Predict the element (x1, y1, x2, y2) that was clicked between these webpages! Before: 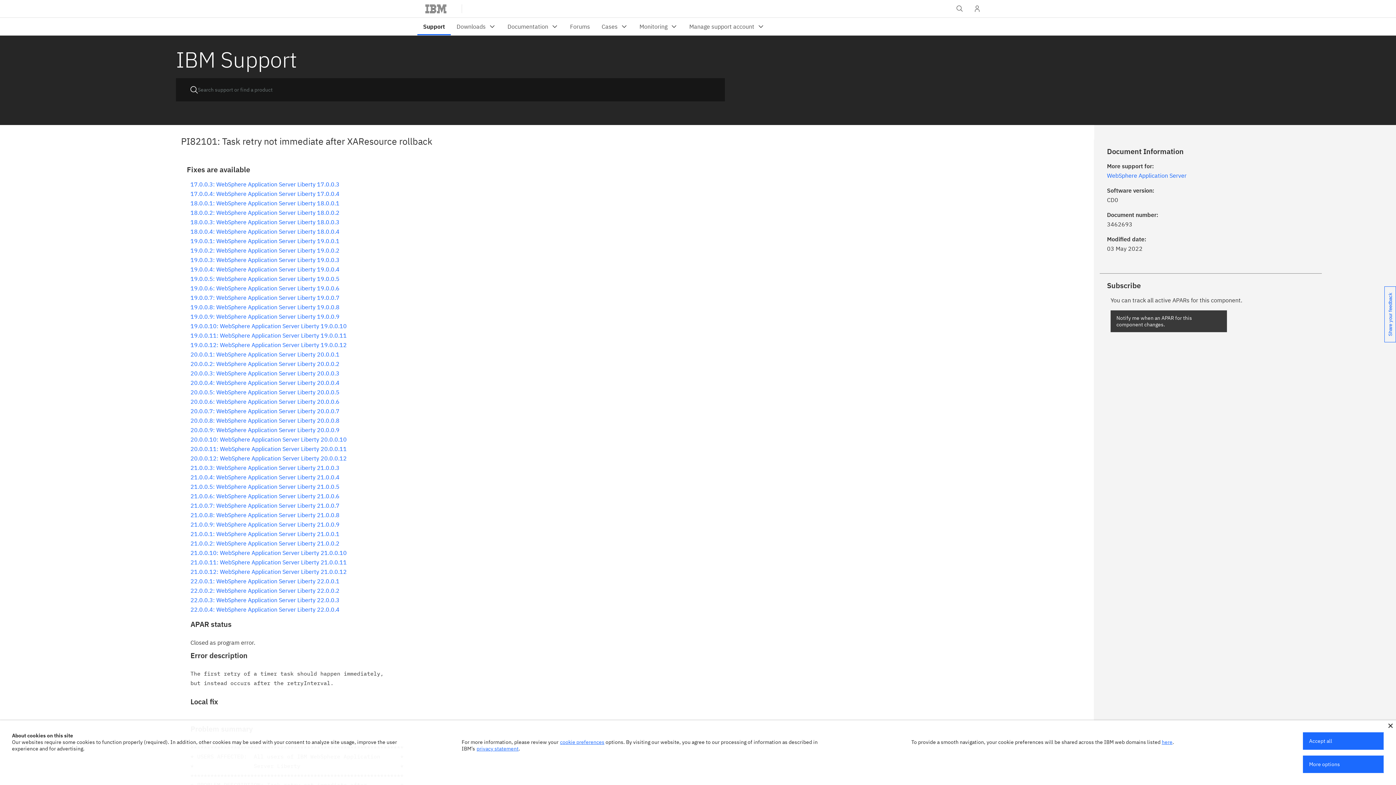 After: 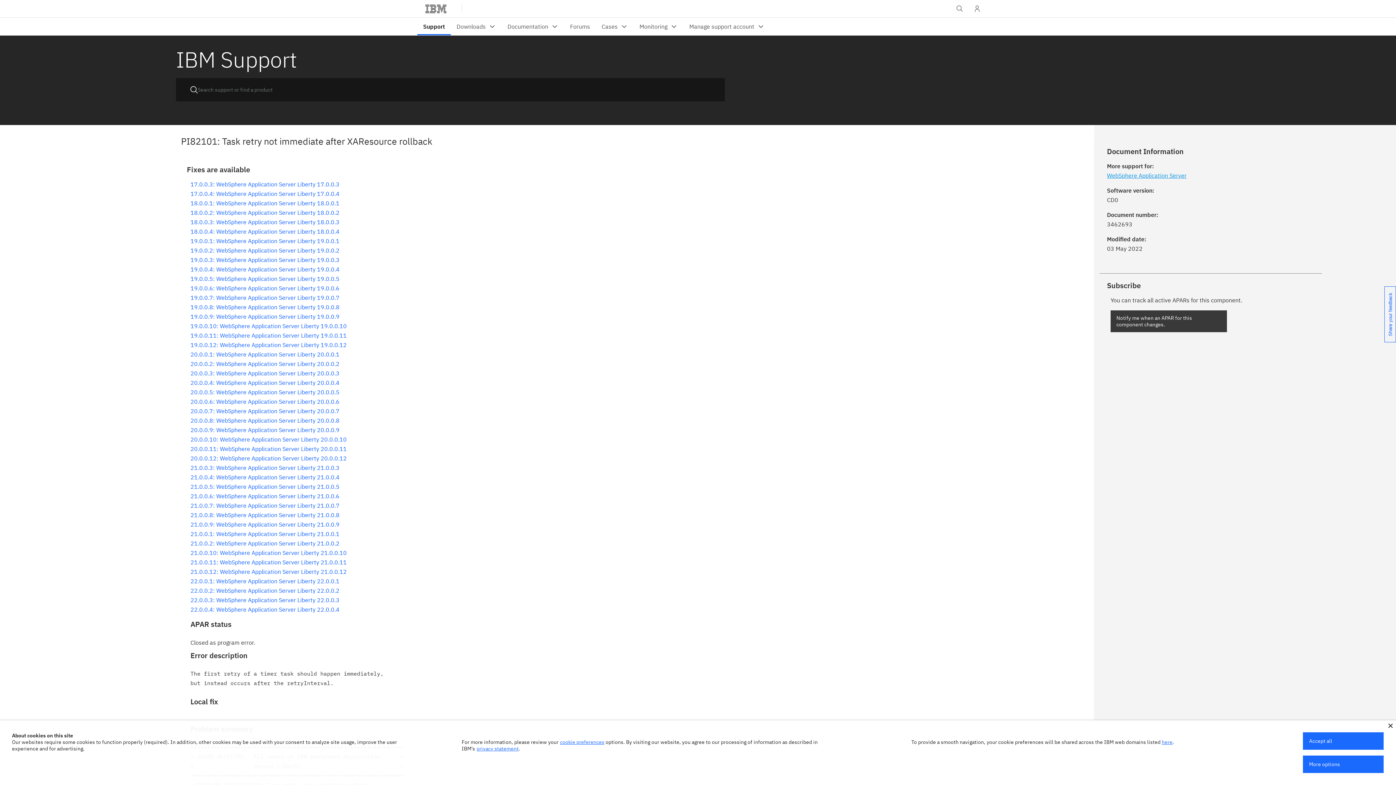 Action: bbox: (1107, 172, 1186, 179) label: WebSphere Application Server